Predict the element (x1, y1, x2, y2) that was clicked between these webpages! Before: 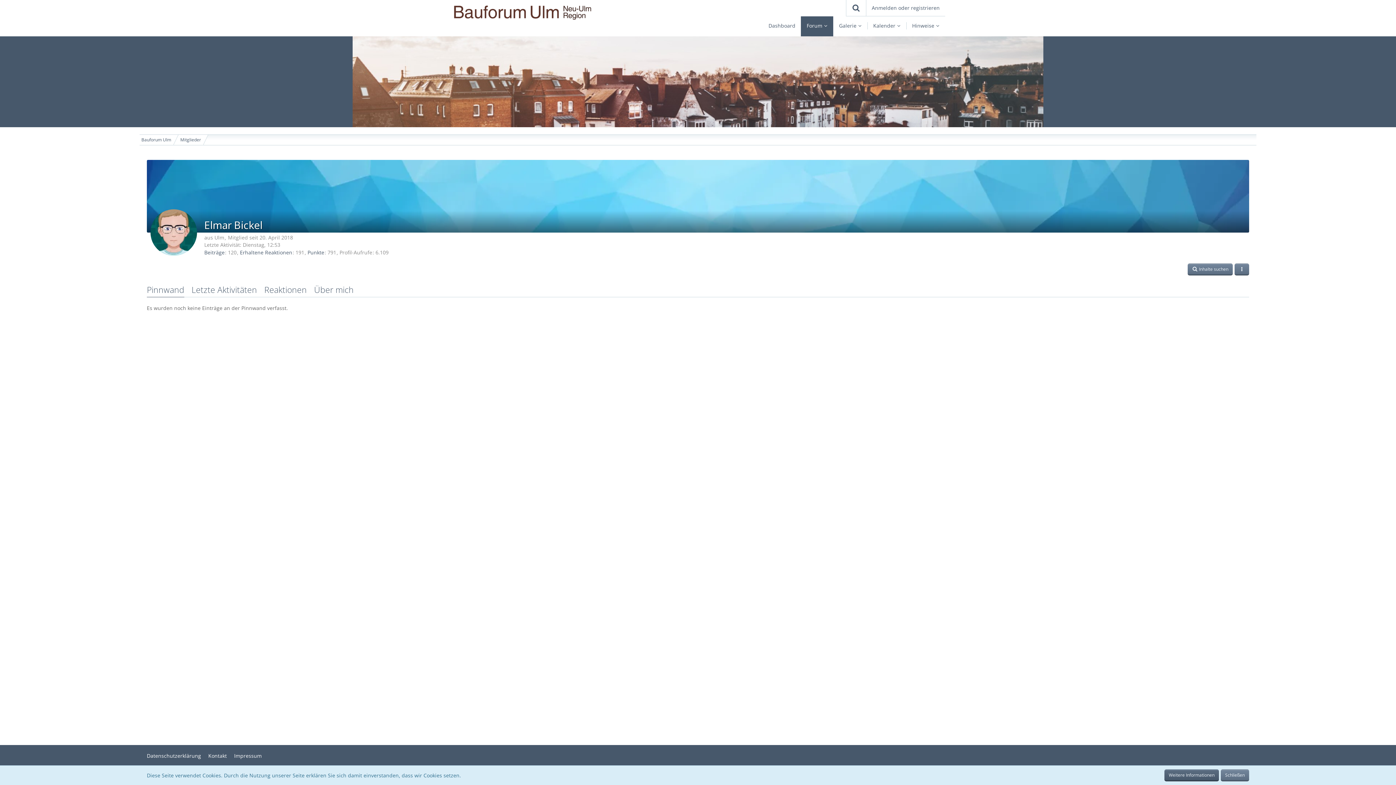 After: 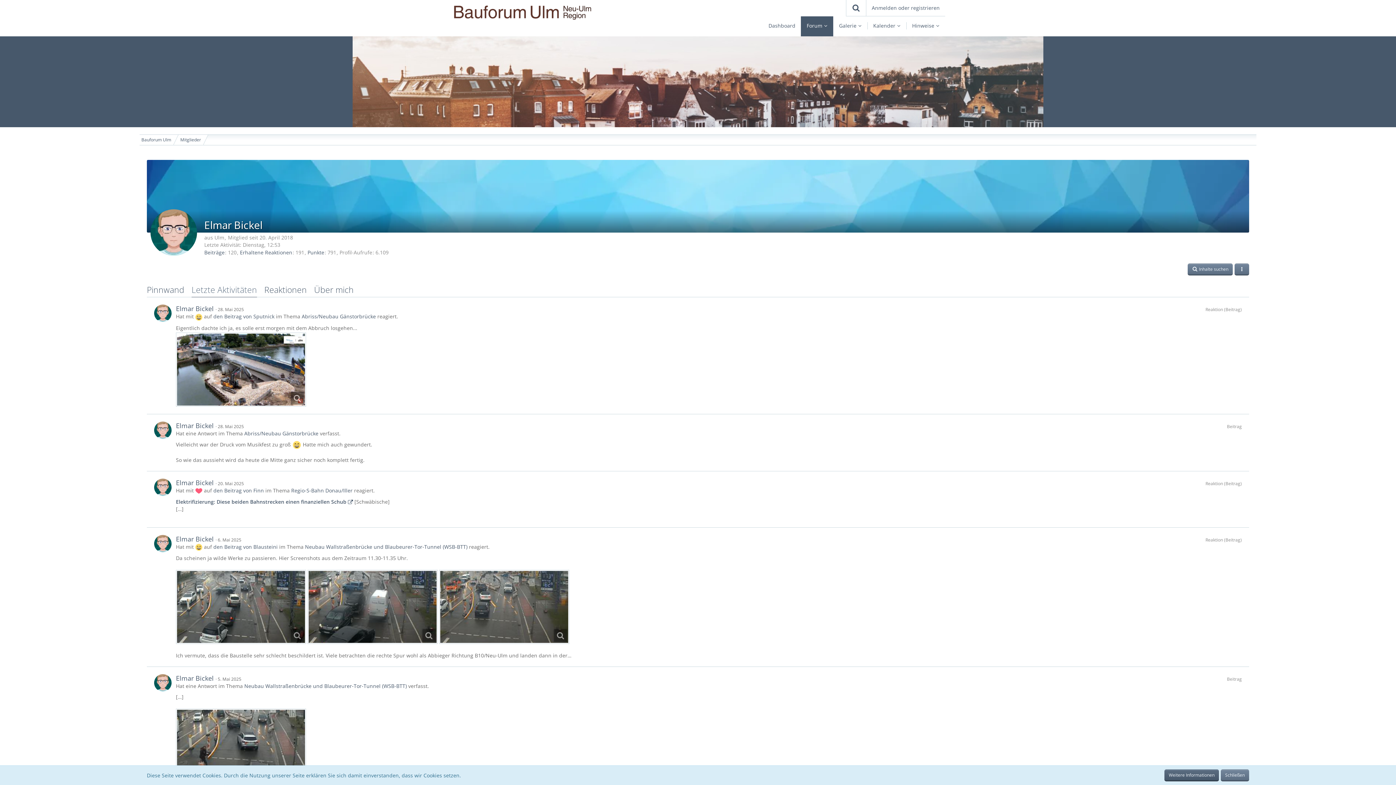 Action: bbox: (191, 283, 257, 297) label: Letzte Aktivitäten